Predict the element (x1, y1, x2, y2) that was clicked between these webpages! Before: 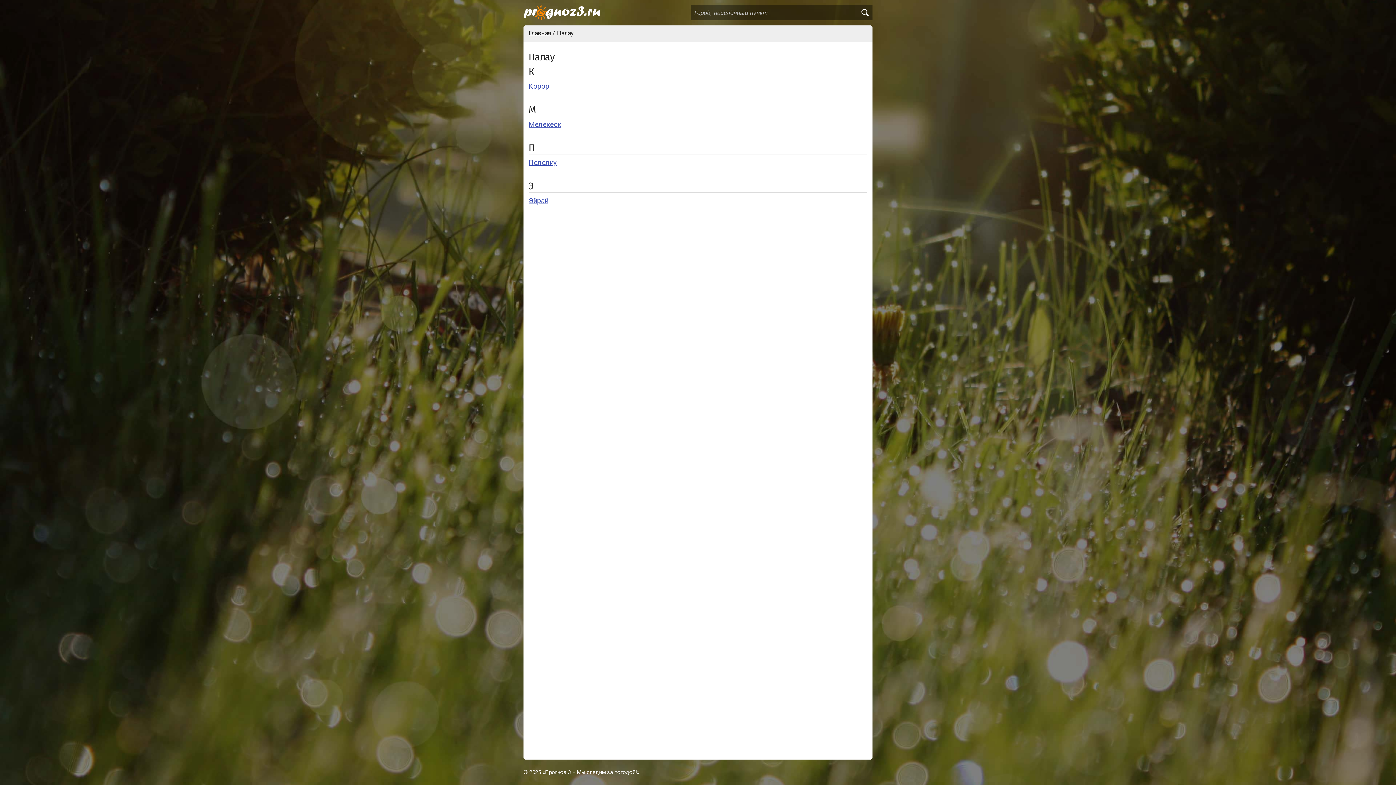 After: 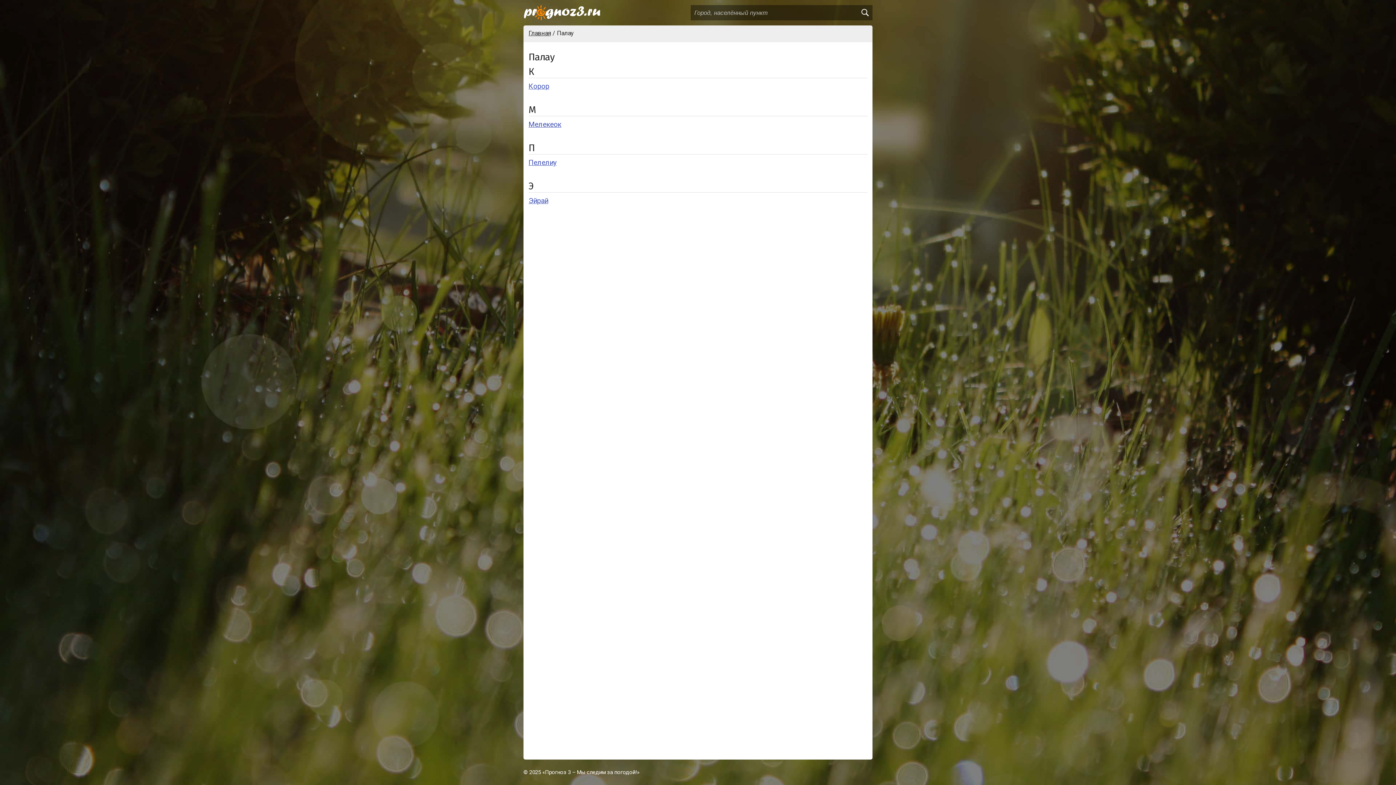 Action: bbox: (857, 5, 872, 20) label: search